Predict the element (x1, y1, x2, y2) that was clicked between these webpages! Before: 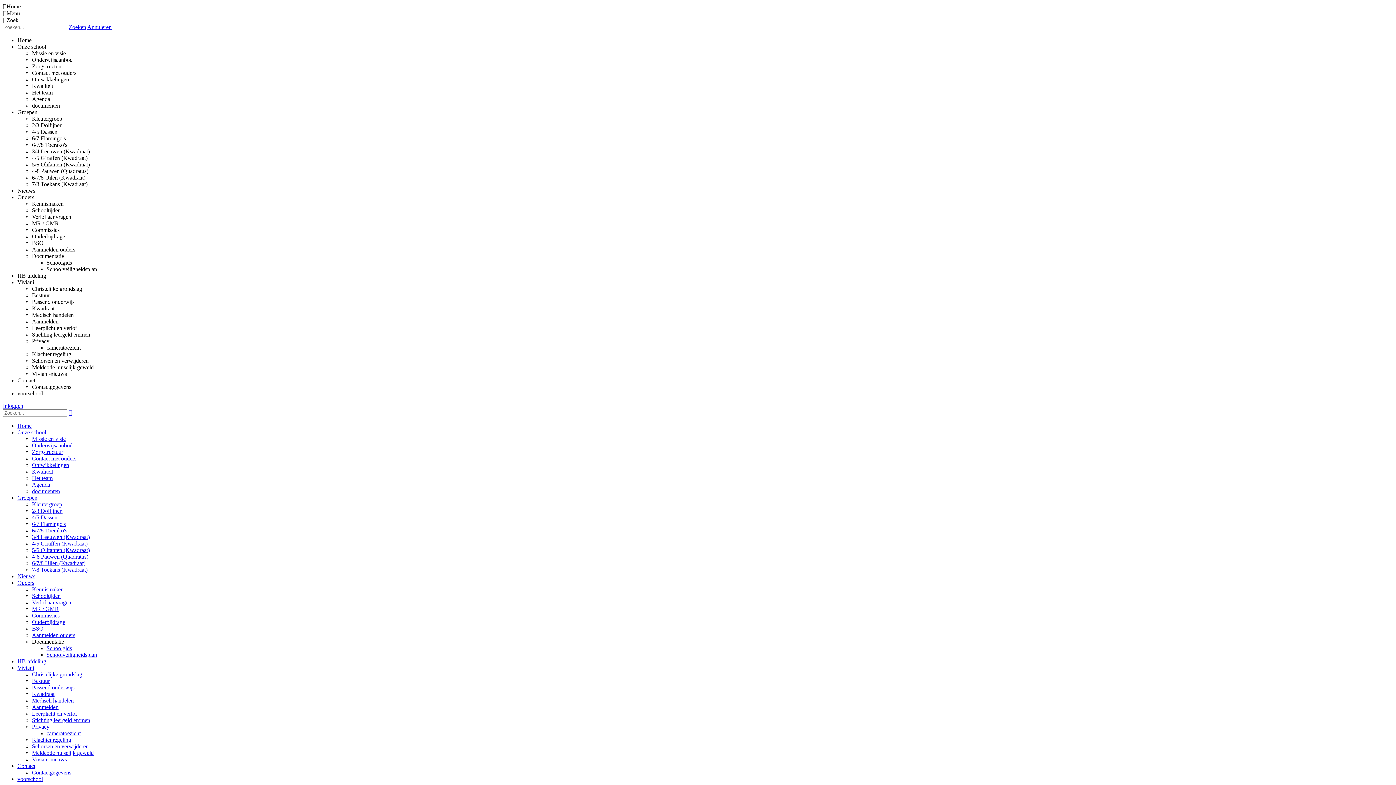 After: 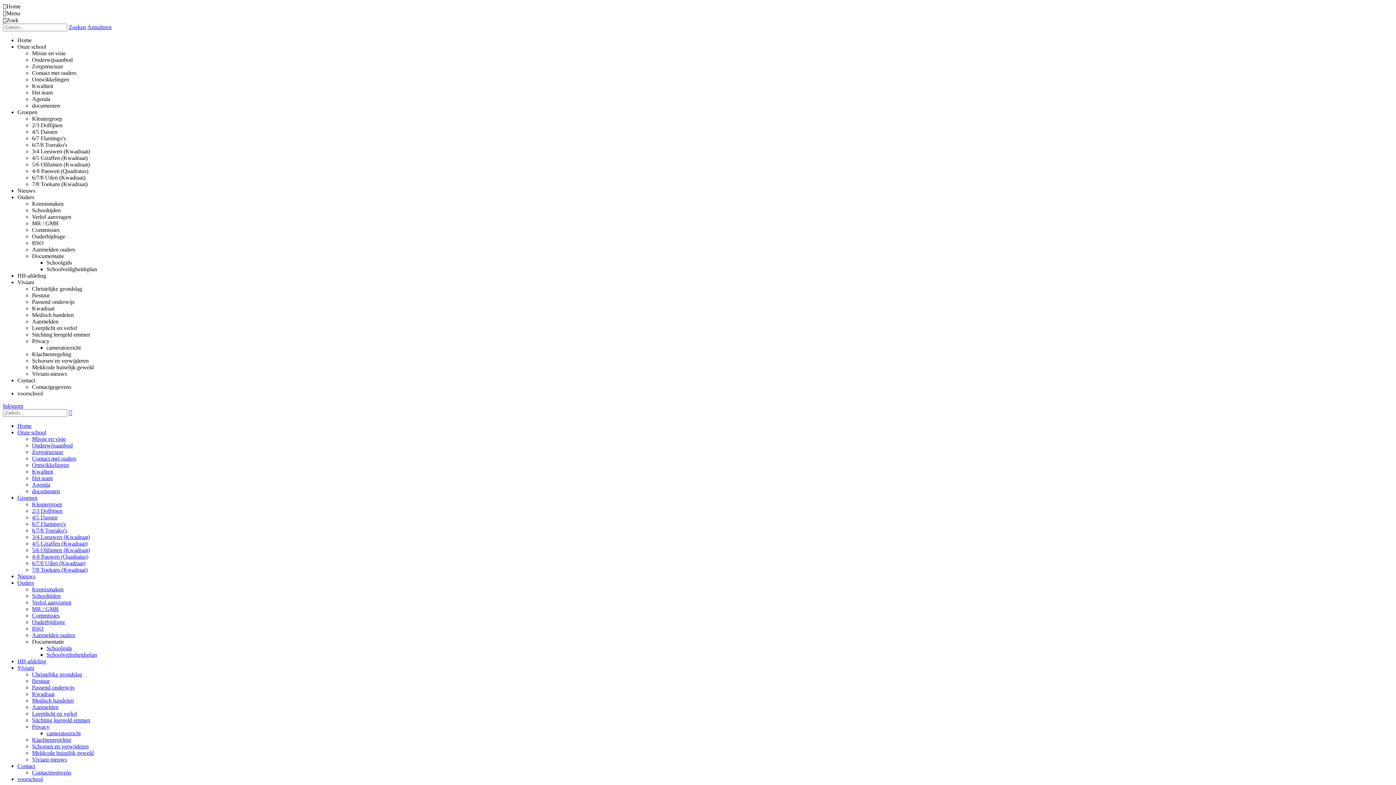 Action: bbox: (32, 750, 93, 756) label: Meldcode huiselijk geweld